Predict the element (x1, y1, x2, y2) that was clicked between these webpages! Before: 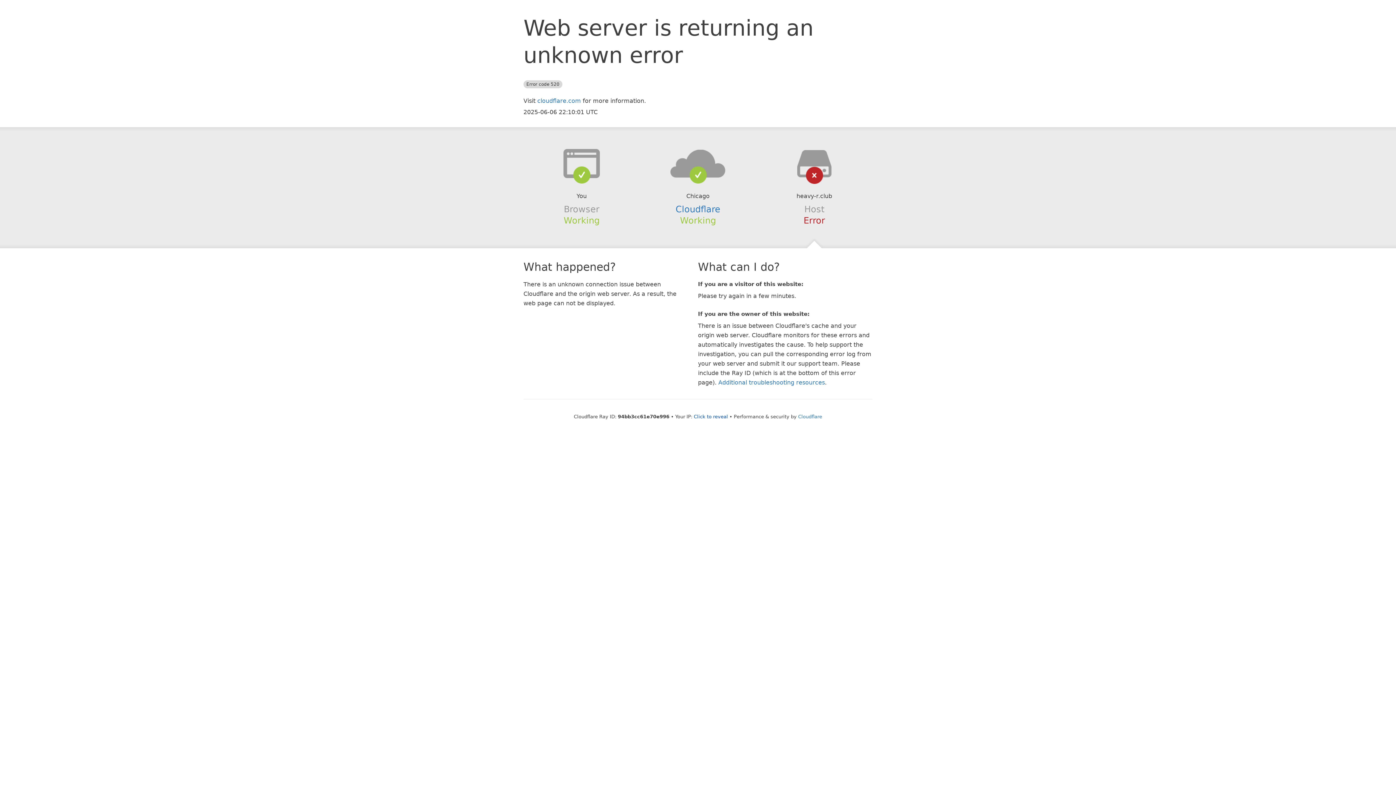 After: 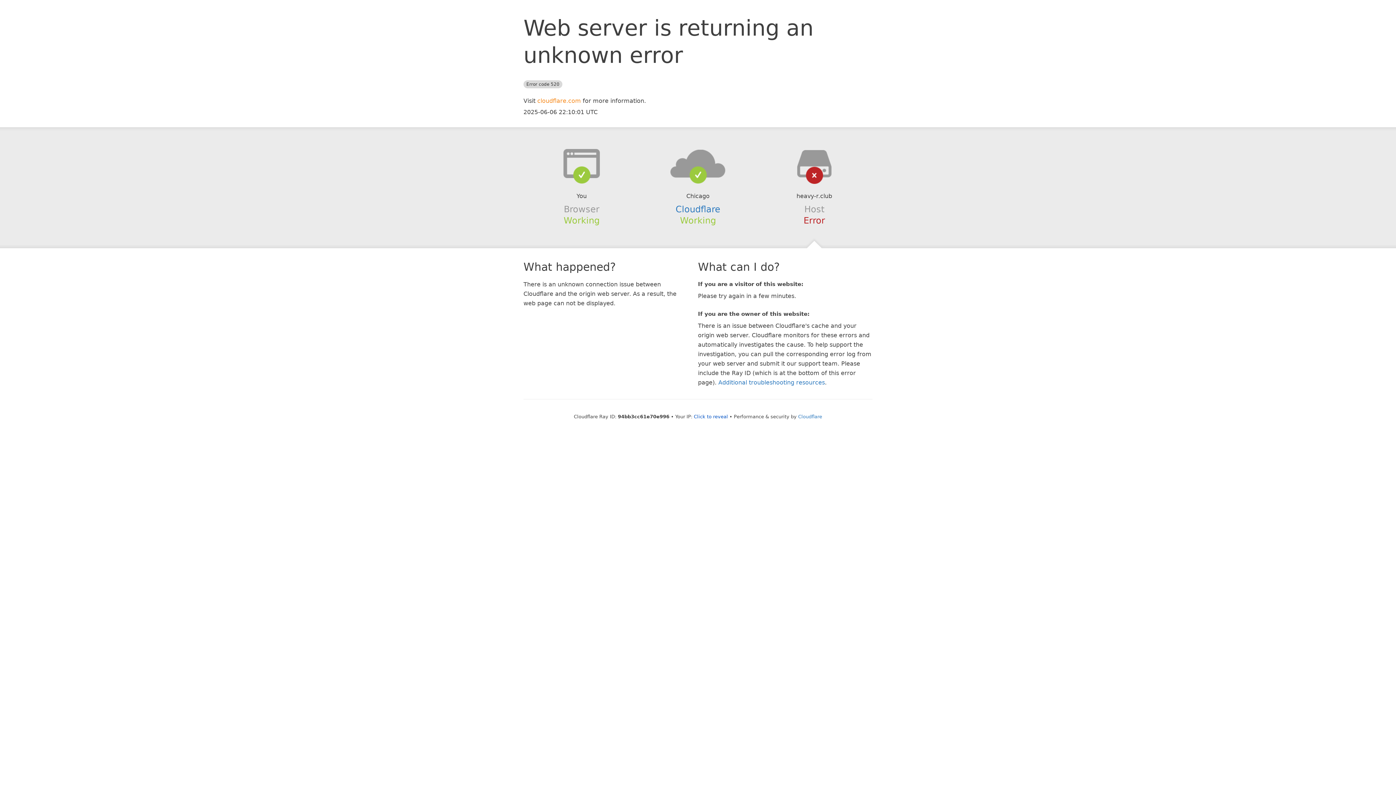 Action: label: cloudflare.com bbox: (537, 97, 581, 104)